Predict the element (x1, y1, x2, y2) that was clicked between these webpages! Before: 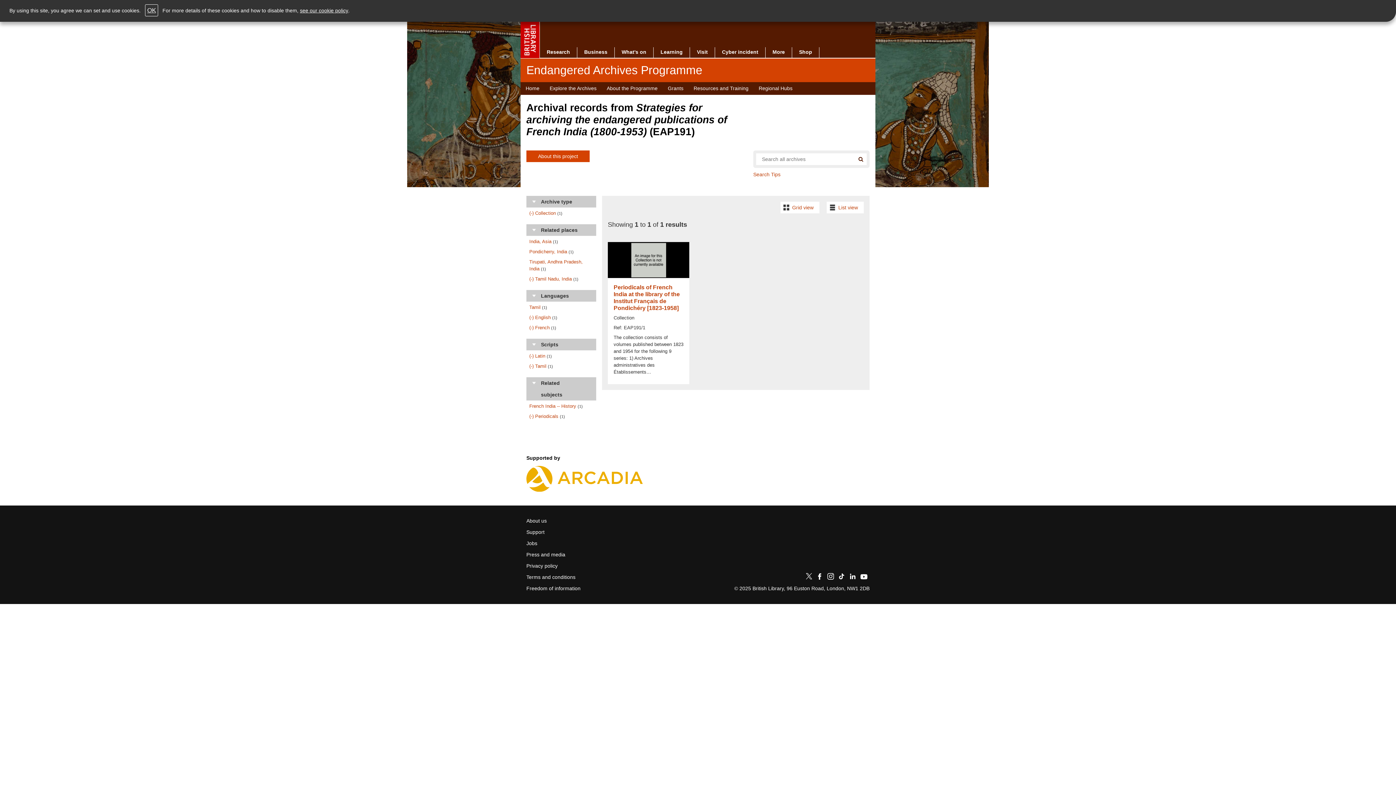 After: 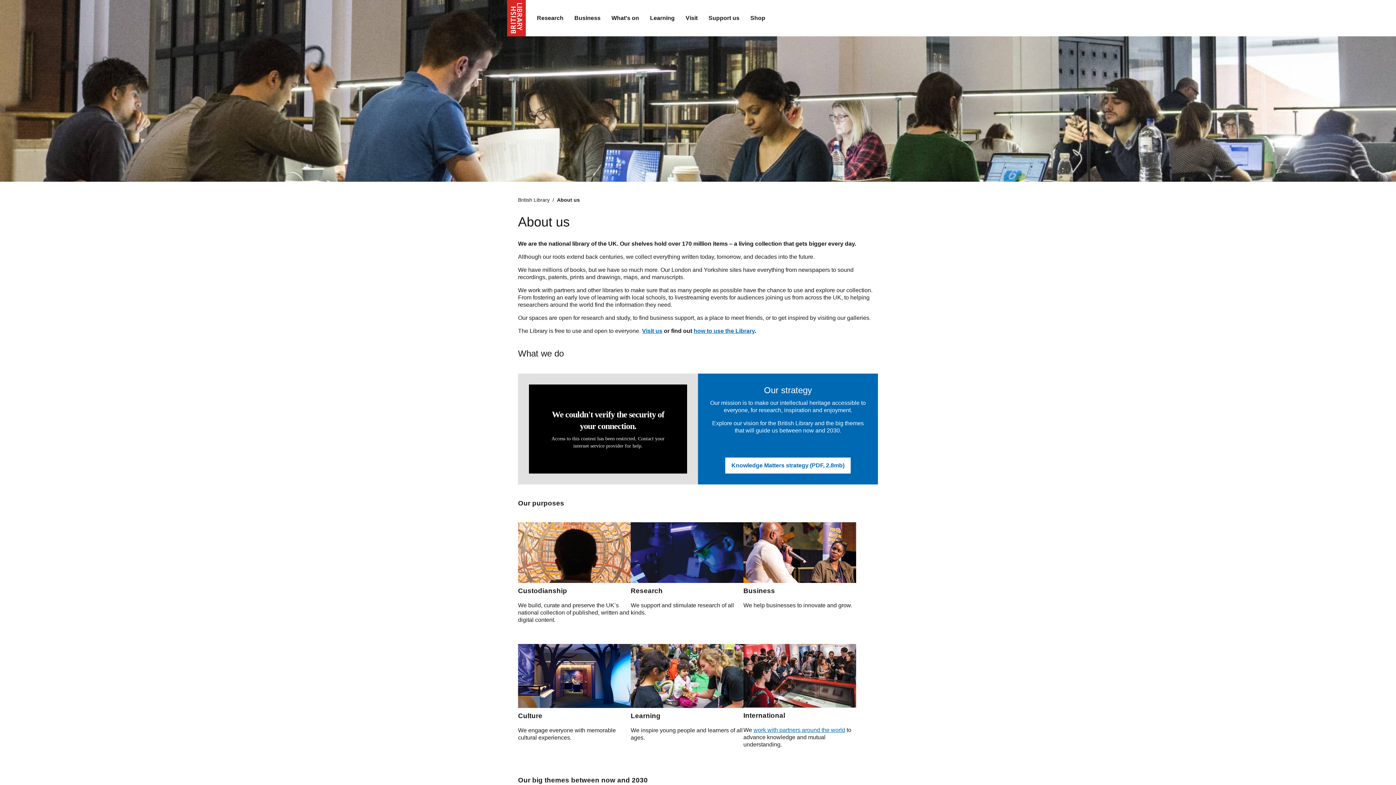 Action: label: About us bbox: (526, 517, 546, 525)